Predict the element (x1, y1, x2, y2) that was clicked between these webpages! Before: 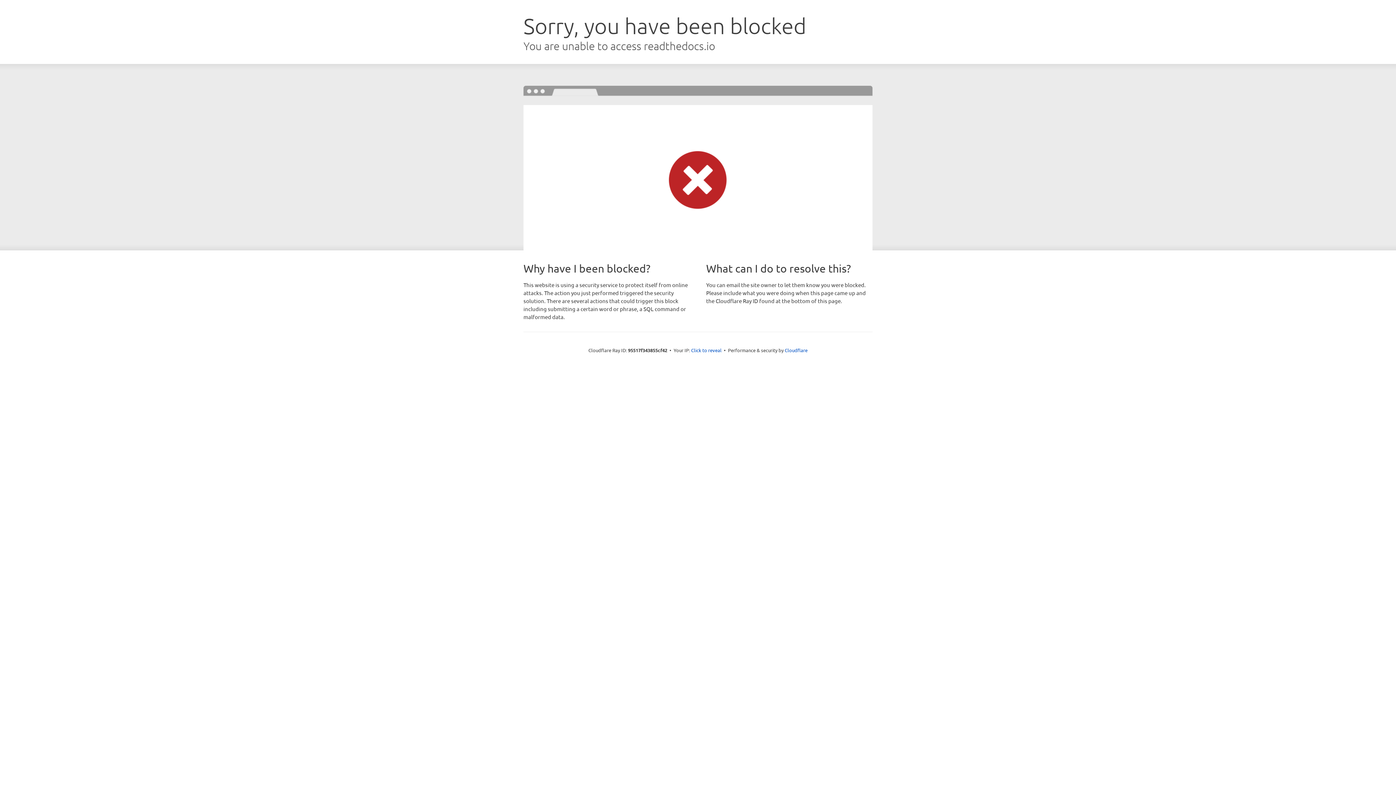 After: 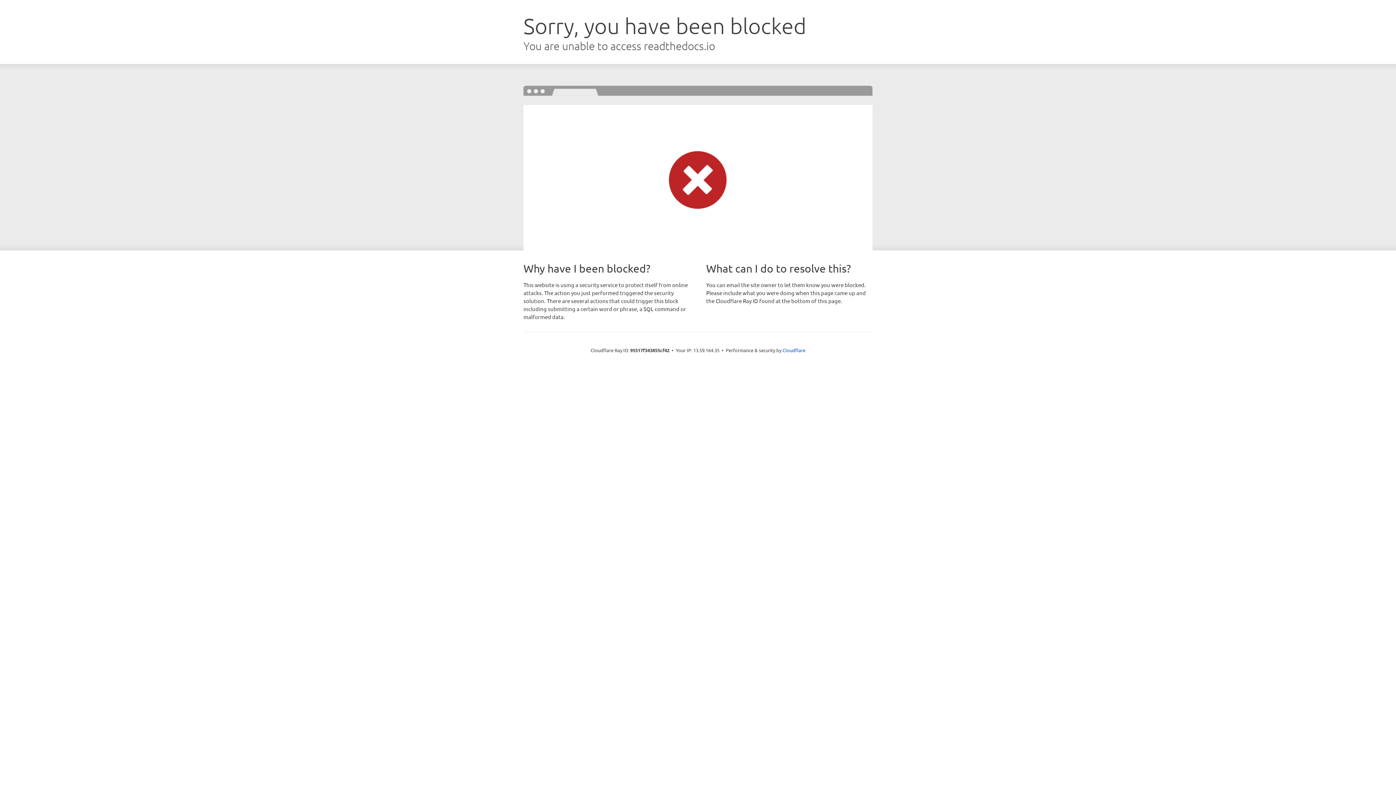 Action: label: Click to reveal bbox: (691, 346, 721, 353)